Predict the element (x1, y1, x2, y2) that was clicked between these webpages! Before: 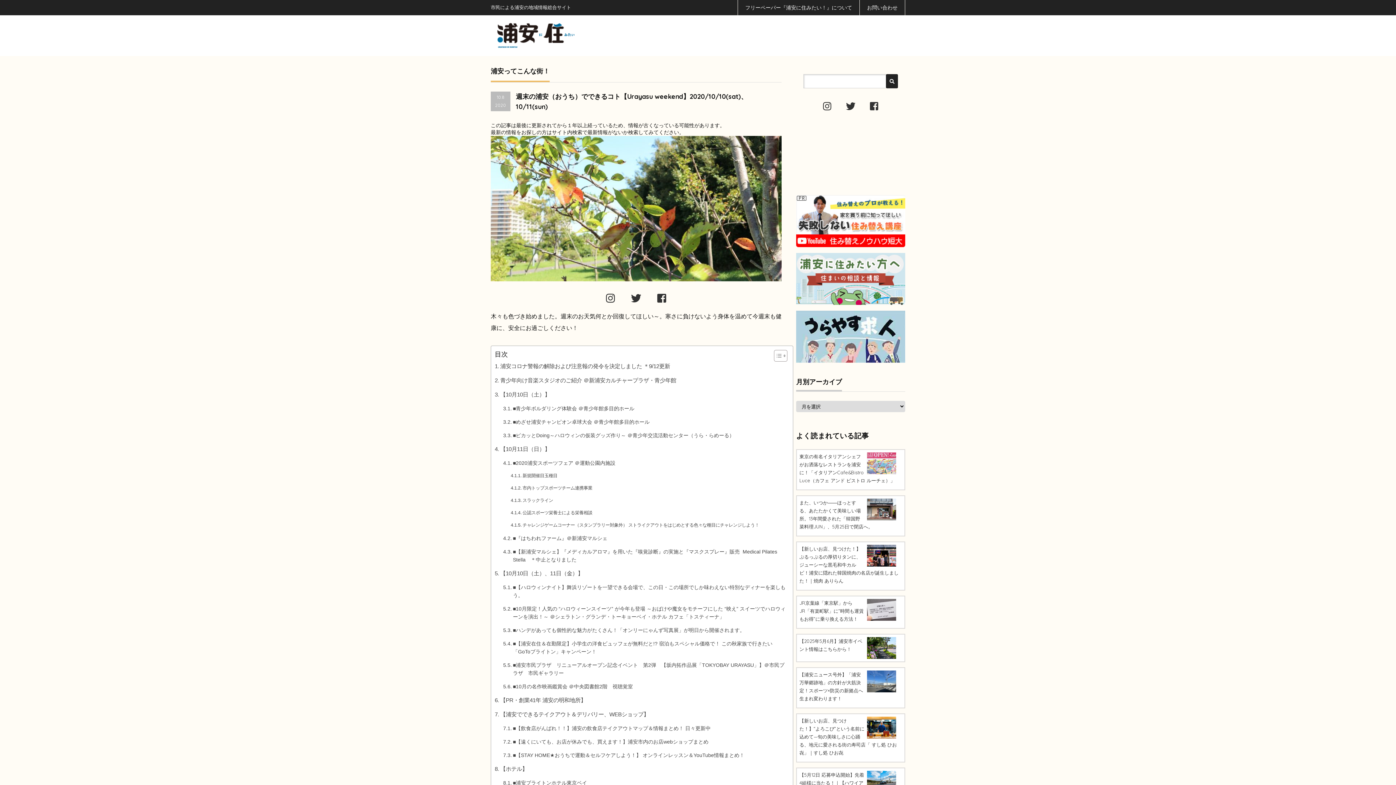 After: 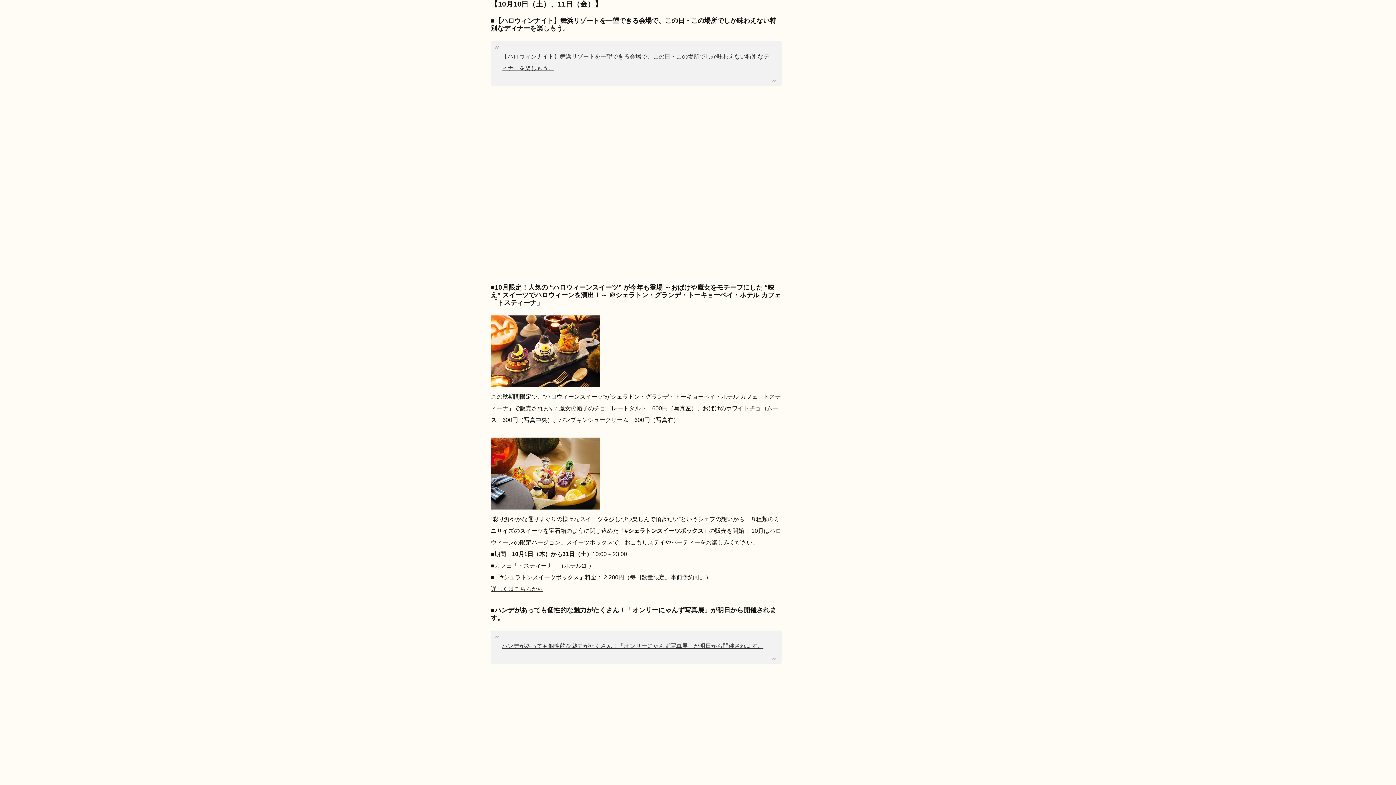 Action: label: 【10月10日（土）、11日（金）】 bbox: (494, 569, 583, 583)